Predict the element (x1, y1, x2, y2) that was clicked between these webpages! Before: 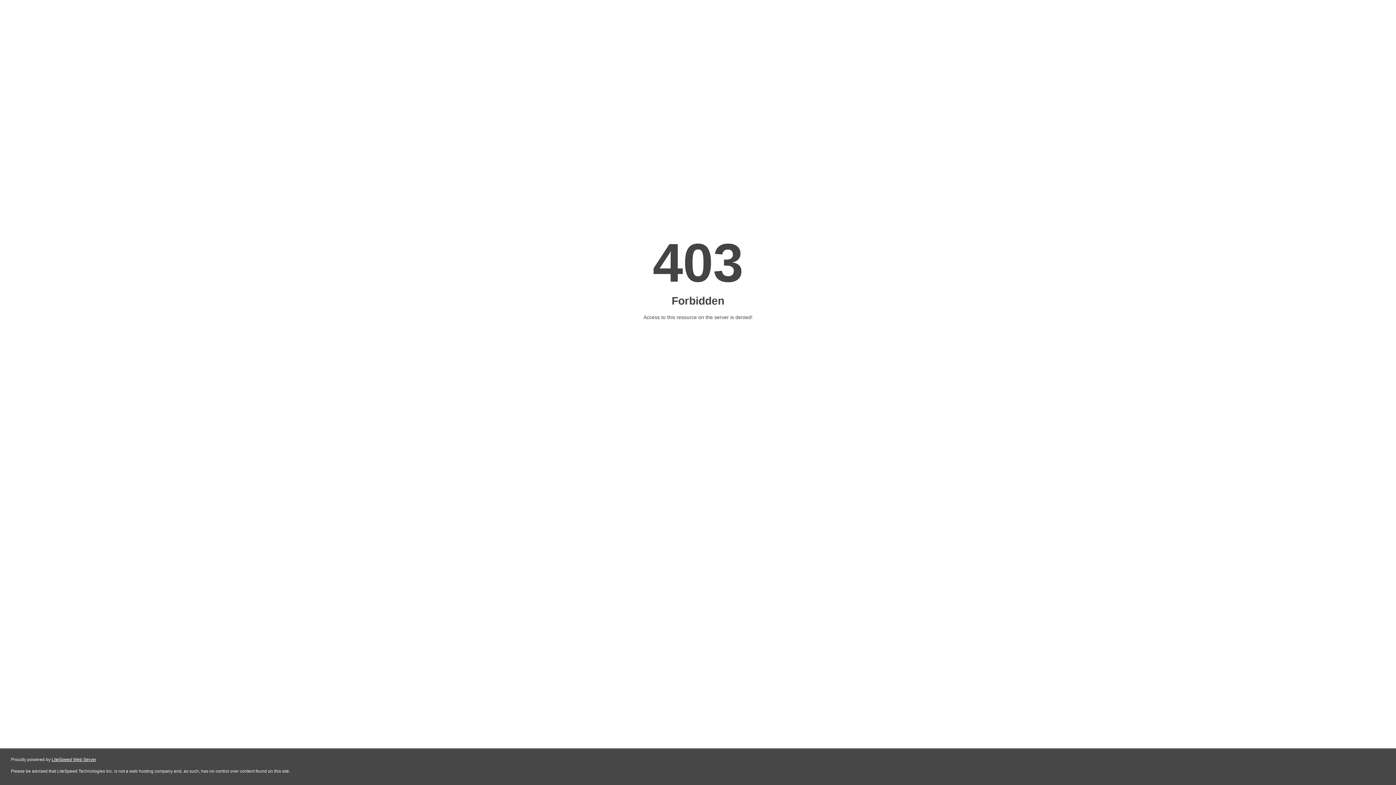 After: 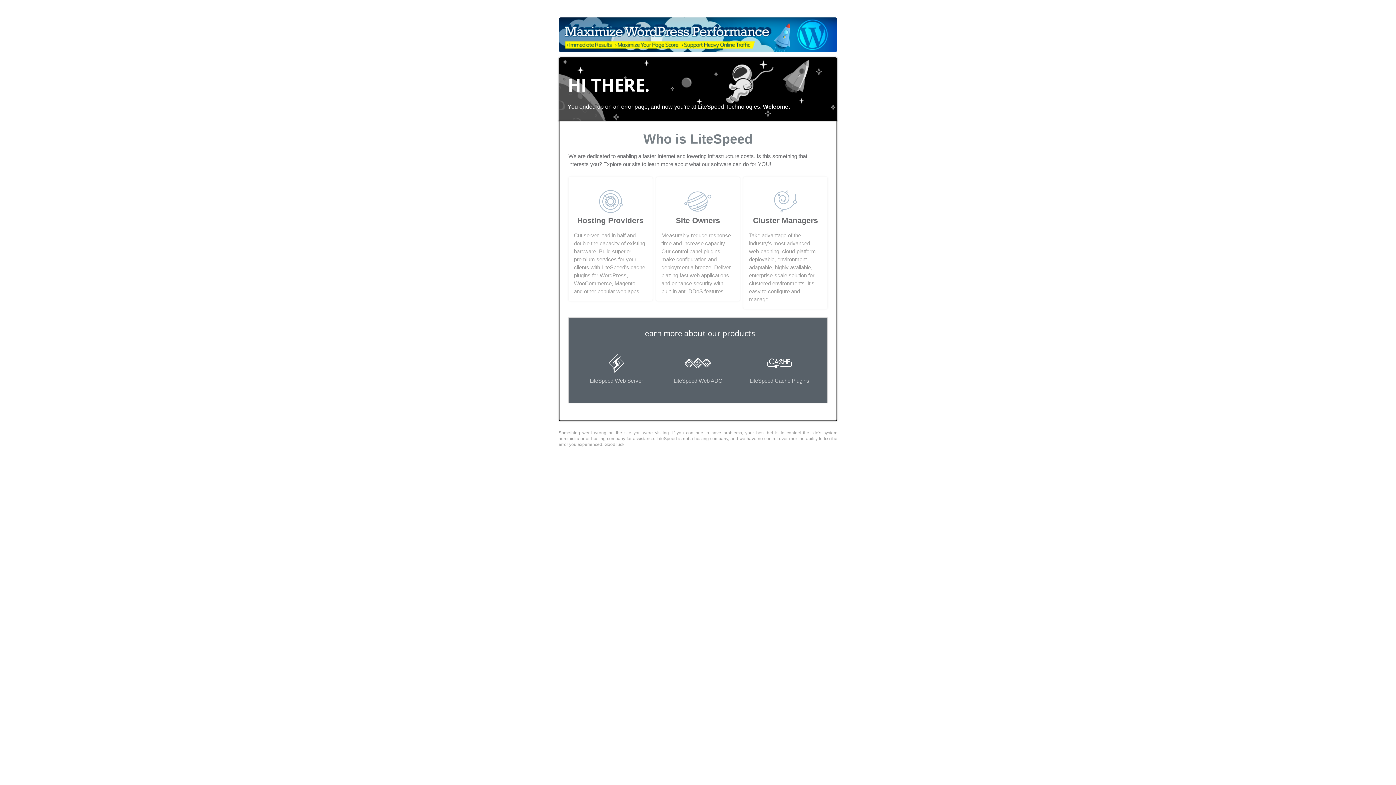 Action: bbox: (51, 757, 96, 762) label: LiteSpeed Web Server